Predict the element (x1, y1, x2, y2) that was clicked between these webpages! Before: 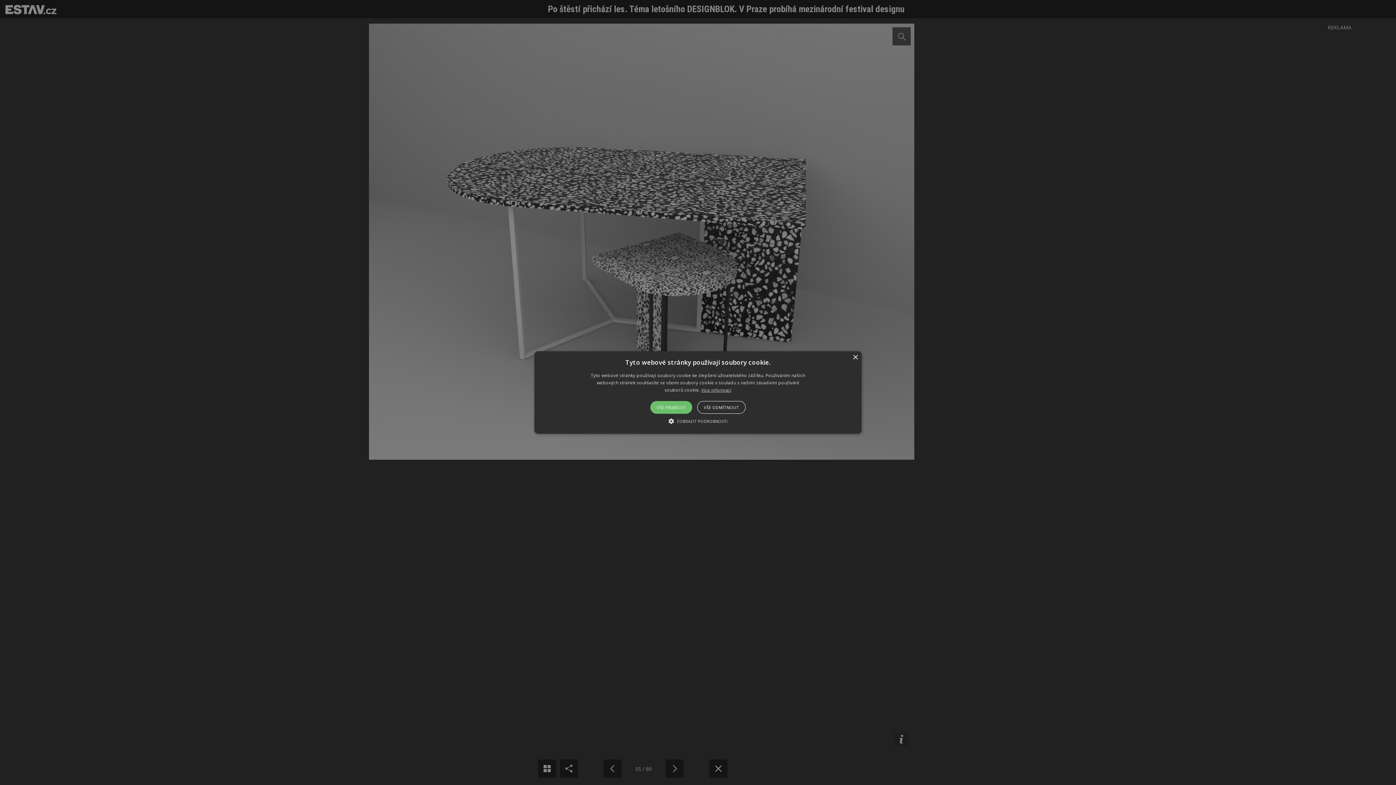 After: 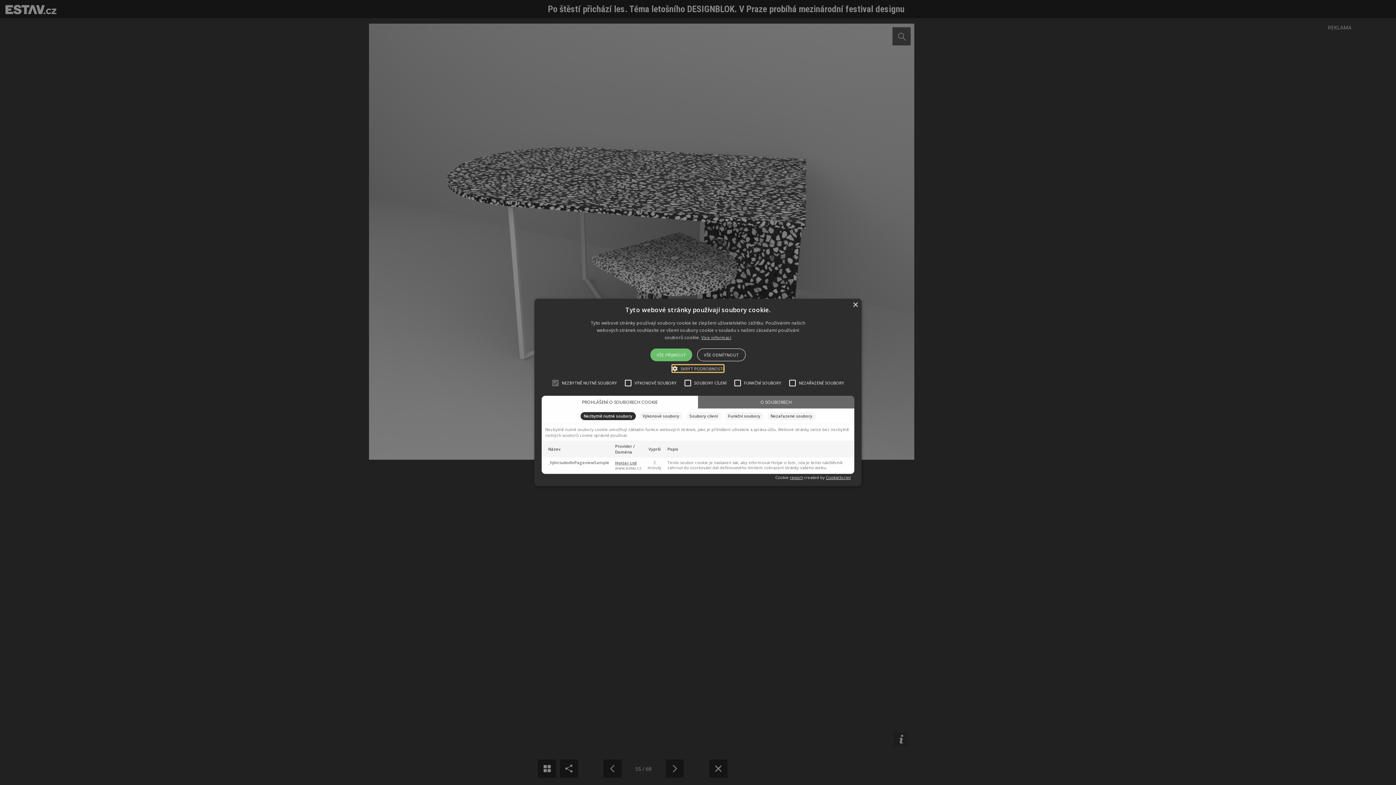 Action: bbox: (668, 417, 727, 424) label:  ZOBRAZIT PODROBNOSTI